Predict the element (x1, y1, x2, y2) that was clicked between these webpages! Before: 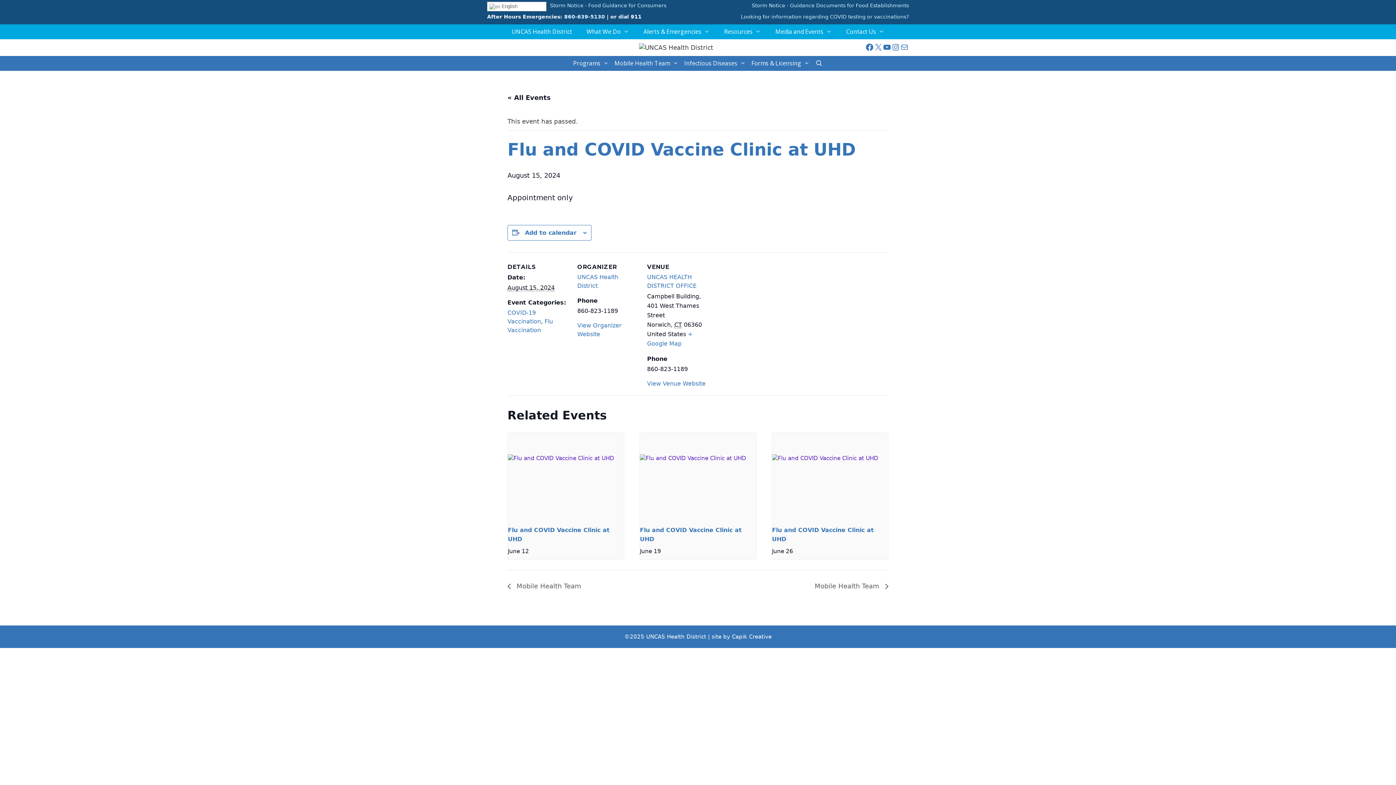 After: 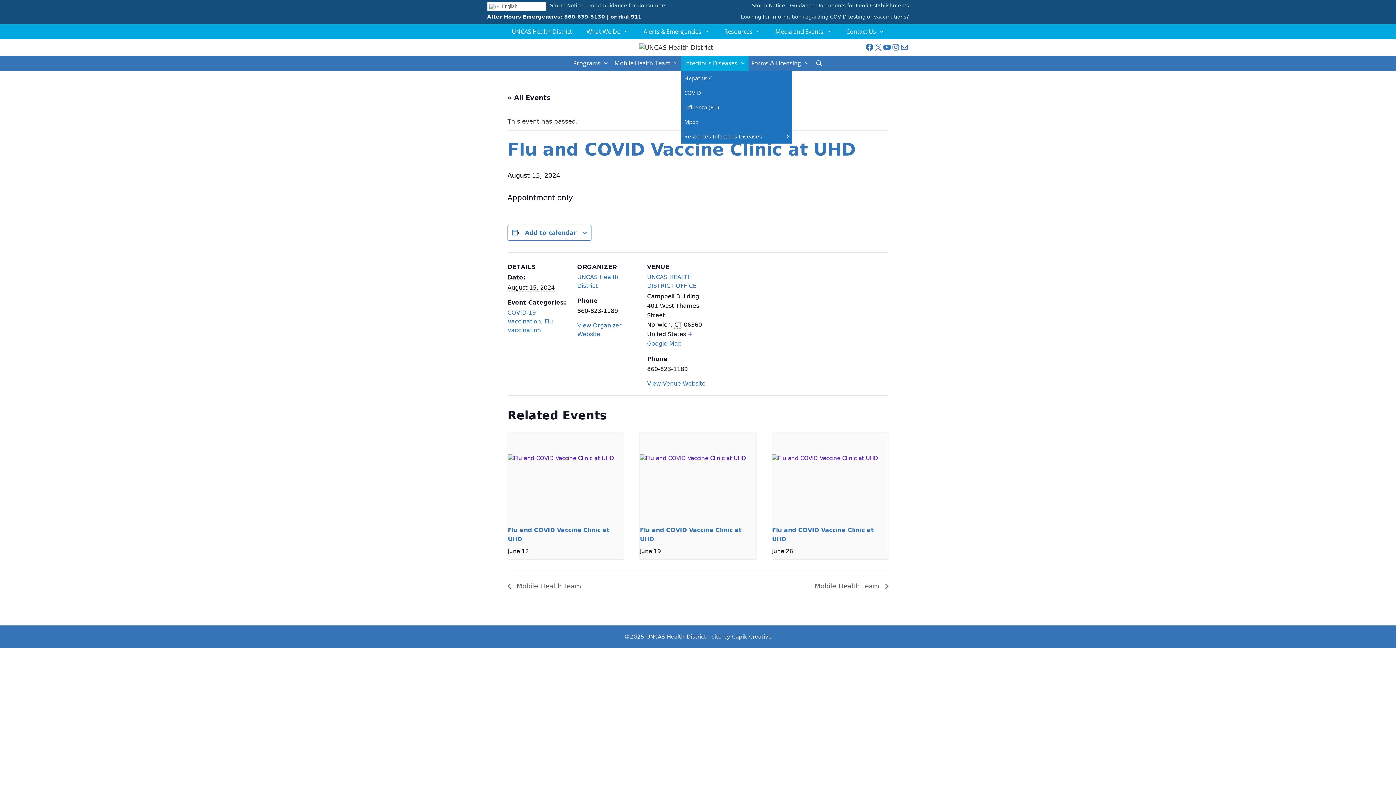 Action: bbox: (681, 55, 748, 70) label: Infectious Diseases